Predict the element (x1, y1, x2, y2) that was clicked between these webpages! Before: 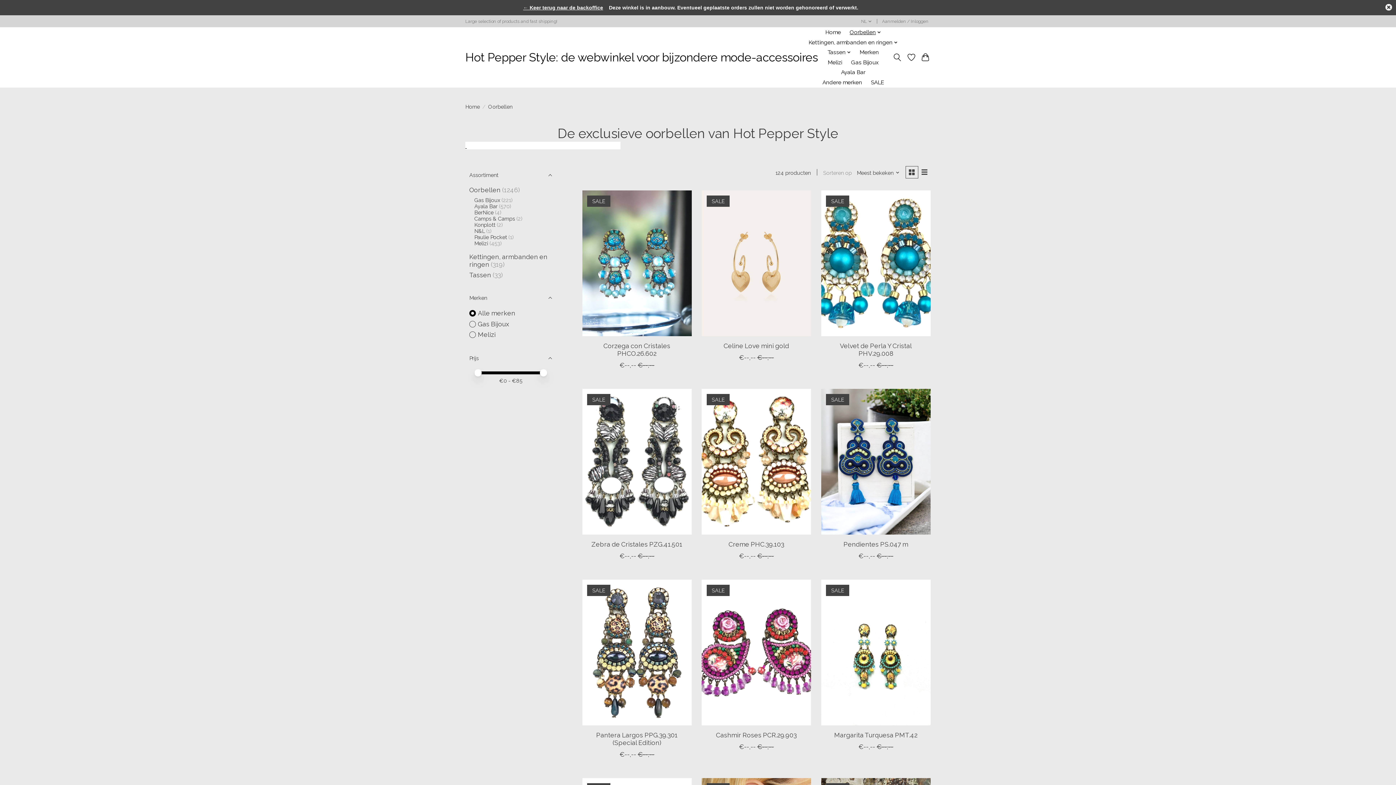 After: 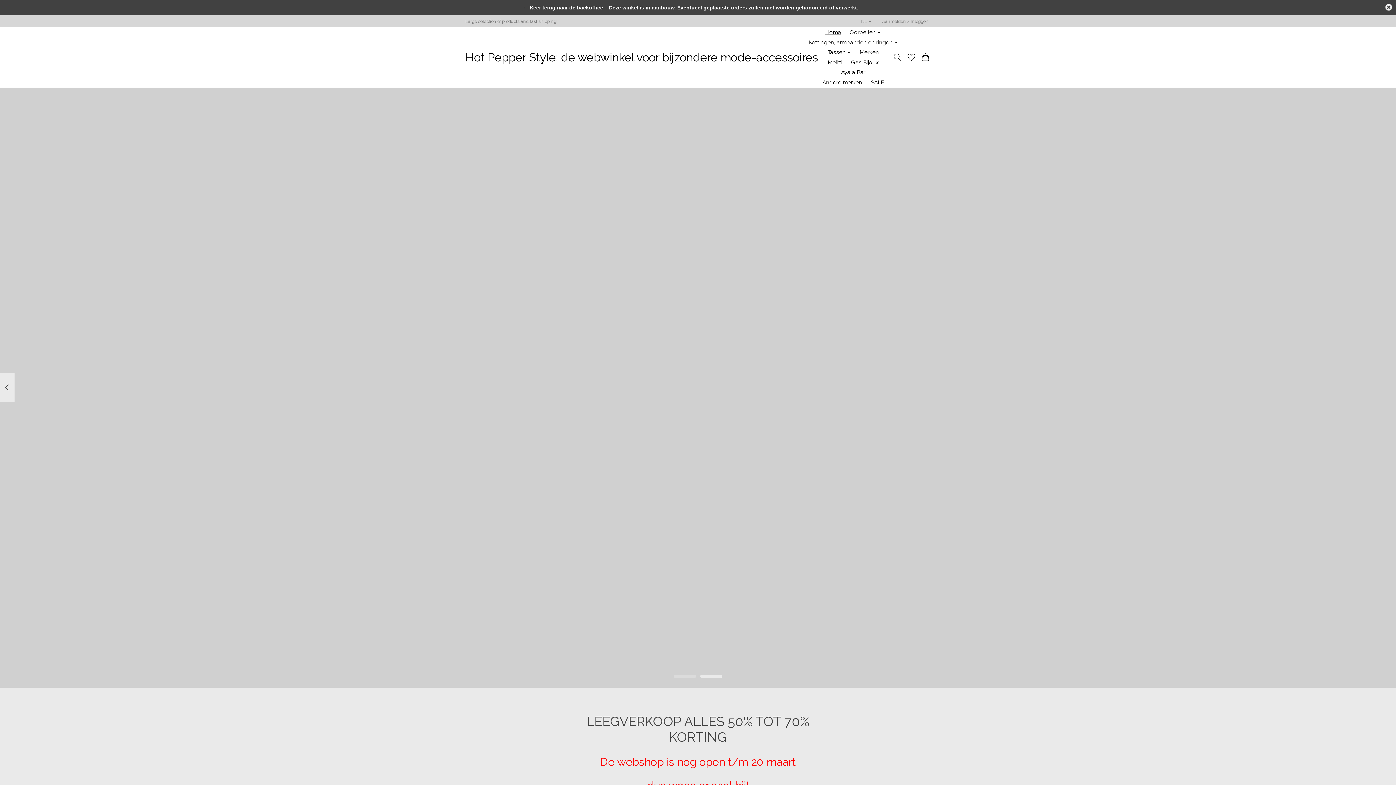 Action: label: Home bbox: (822, 27, 843, 37)